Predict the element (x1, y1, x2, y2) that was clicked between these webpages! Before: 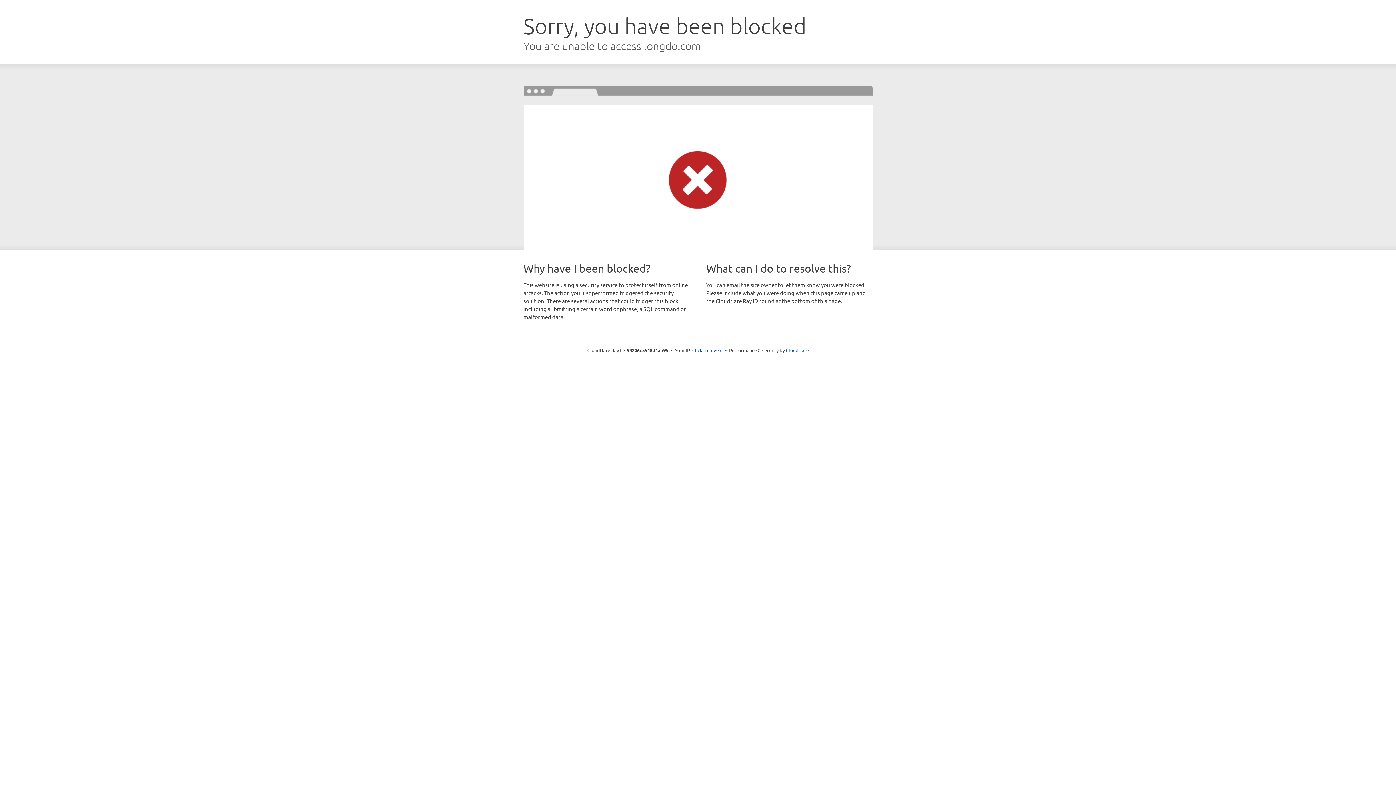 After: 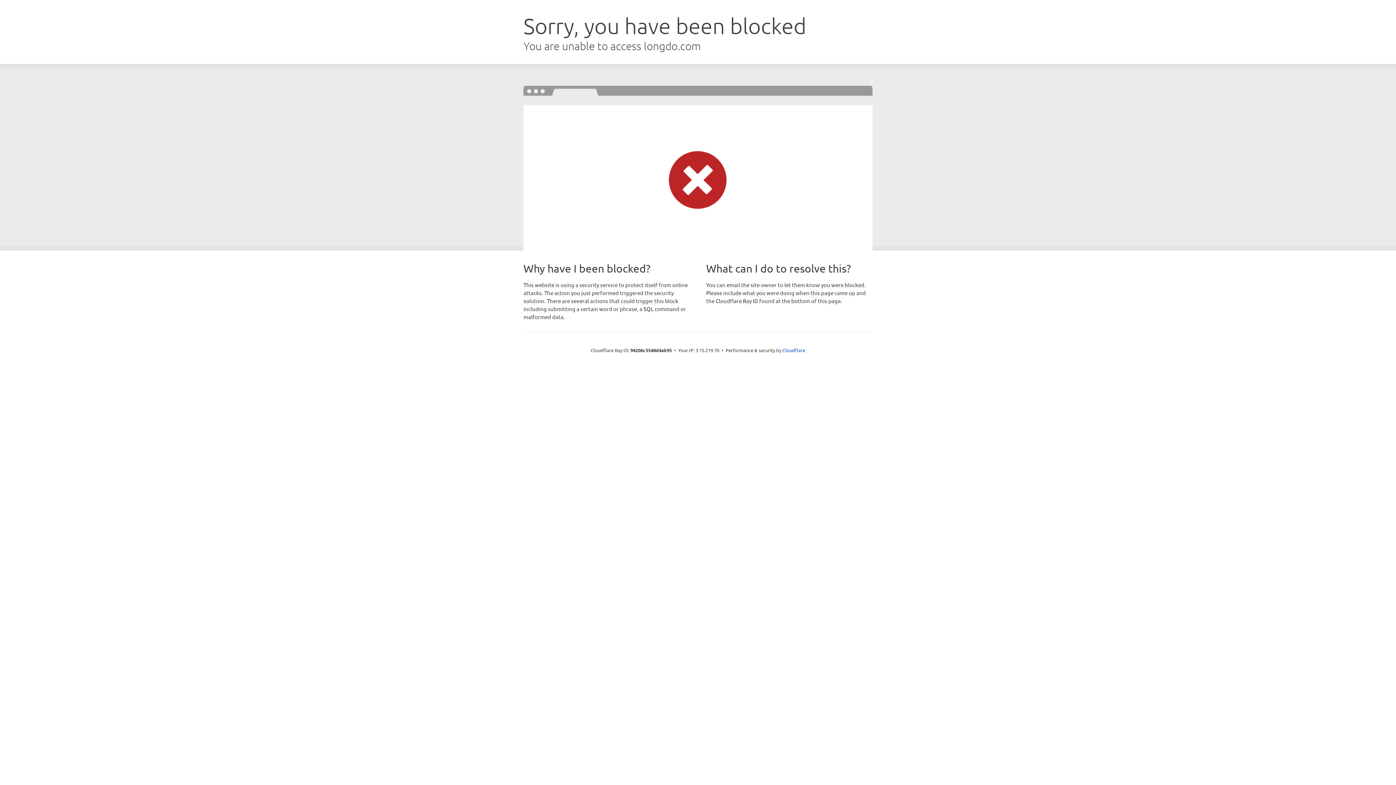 Action: label: Click to reveal bbox: (692, 346, 722, 353)